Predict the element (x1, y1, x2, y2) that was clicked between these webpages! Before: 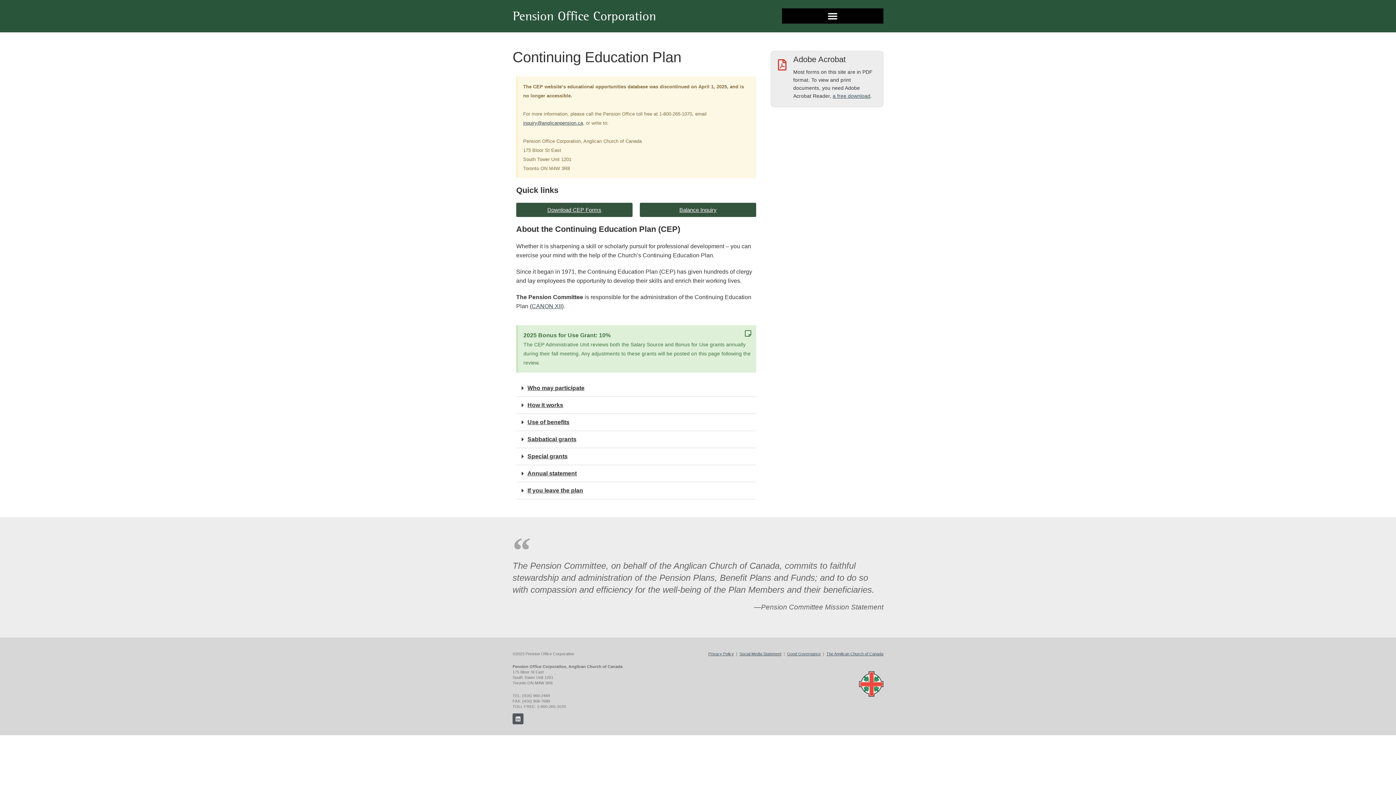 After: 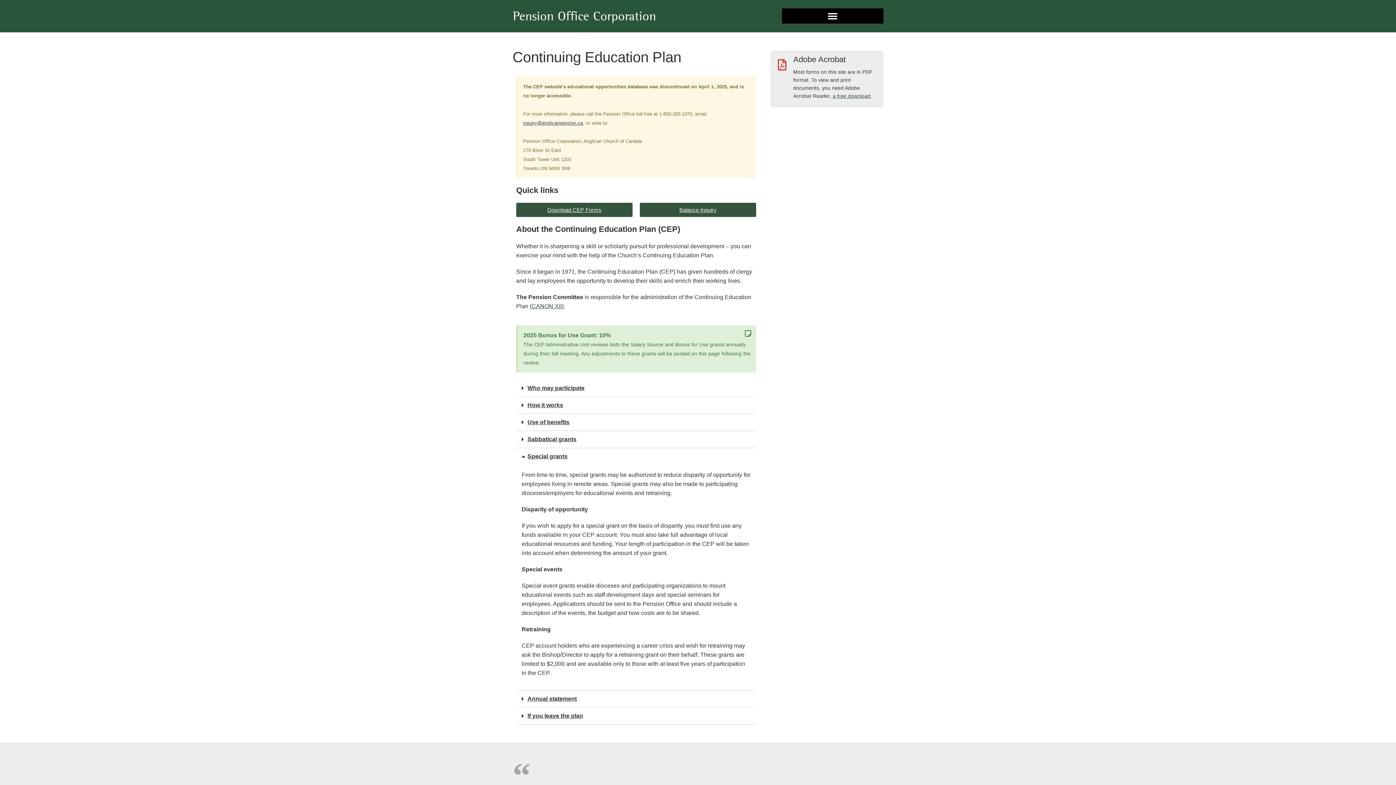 Action: bbox: (516, 448, 756, 465) label: Special grants